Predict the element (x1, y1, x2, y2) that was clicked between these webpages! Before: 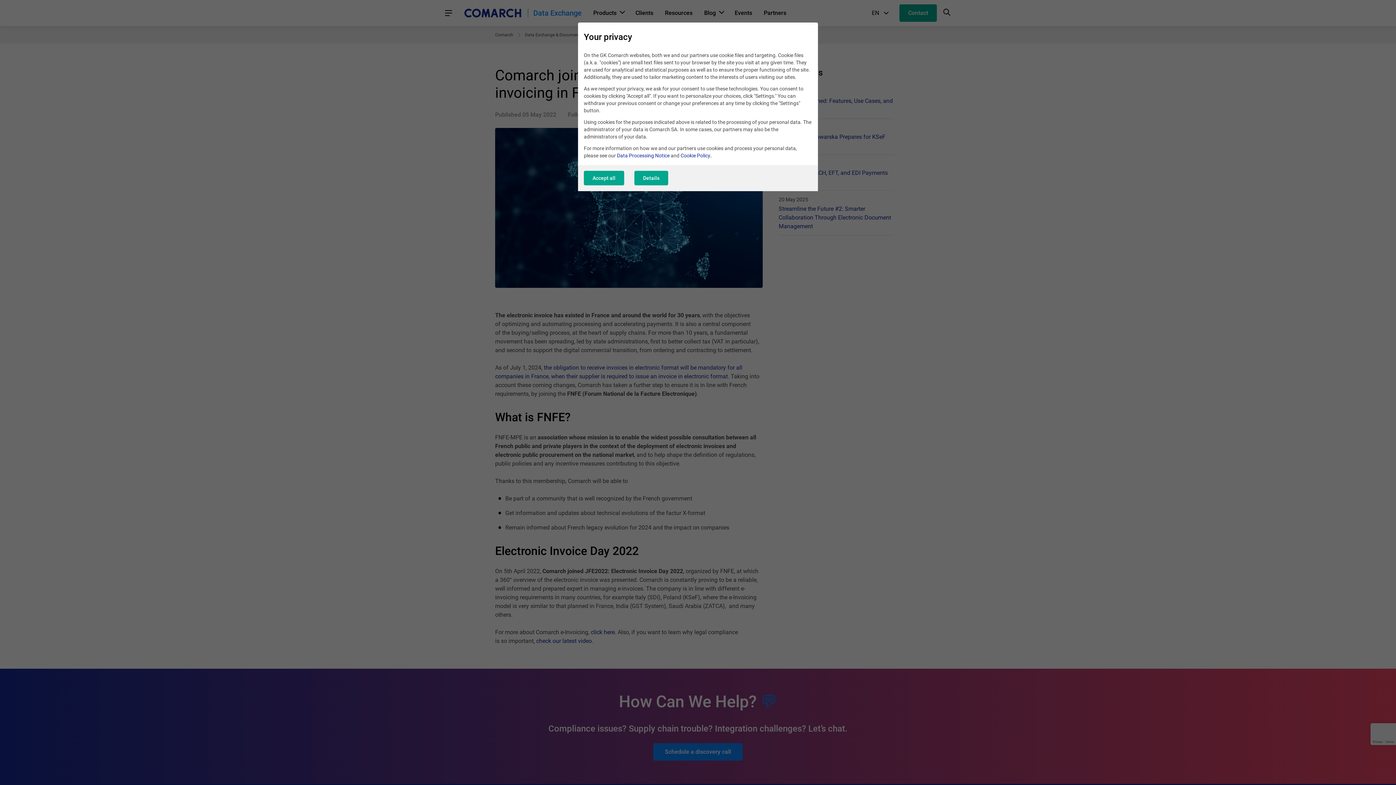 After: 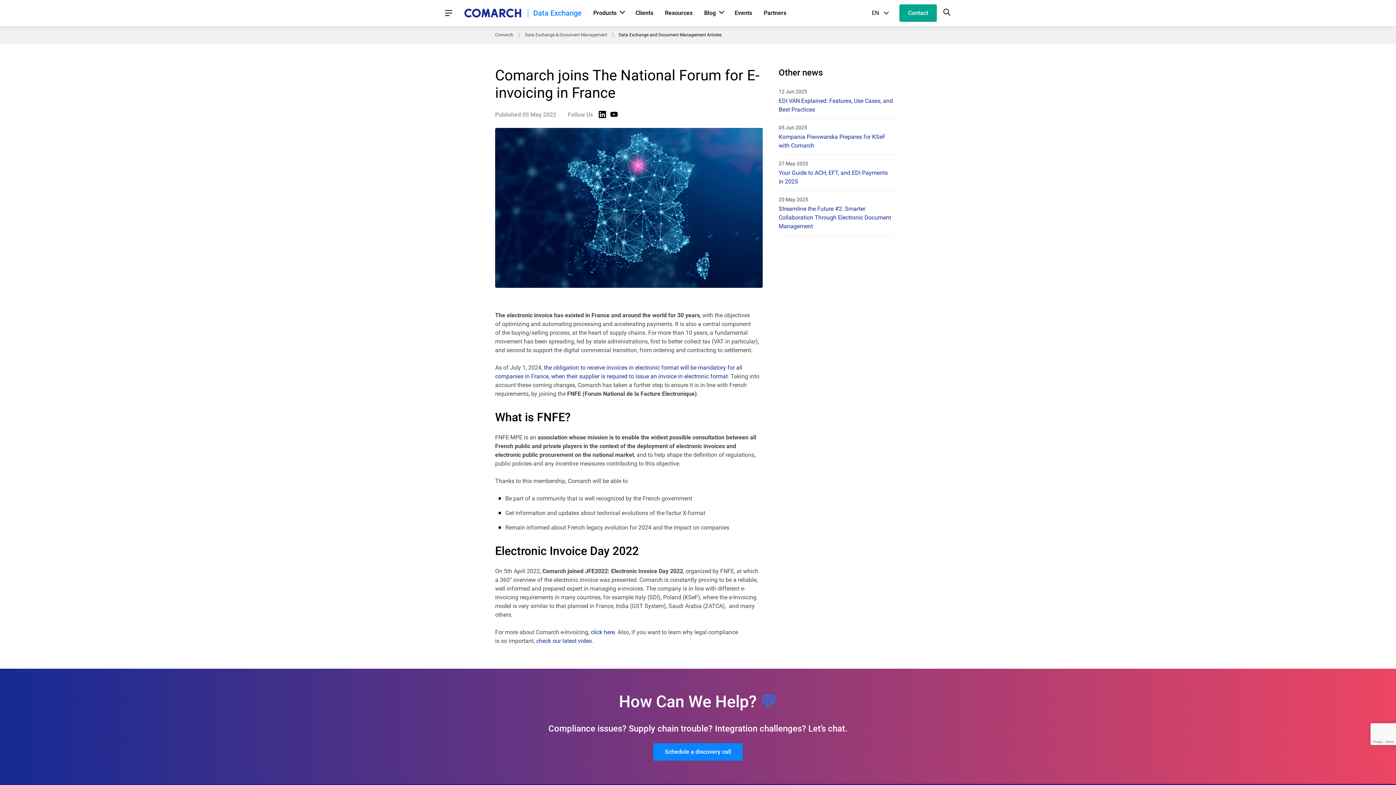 Action: bbox: (584, 171, 624, 185) label: Accept all